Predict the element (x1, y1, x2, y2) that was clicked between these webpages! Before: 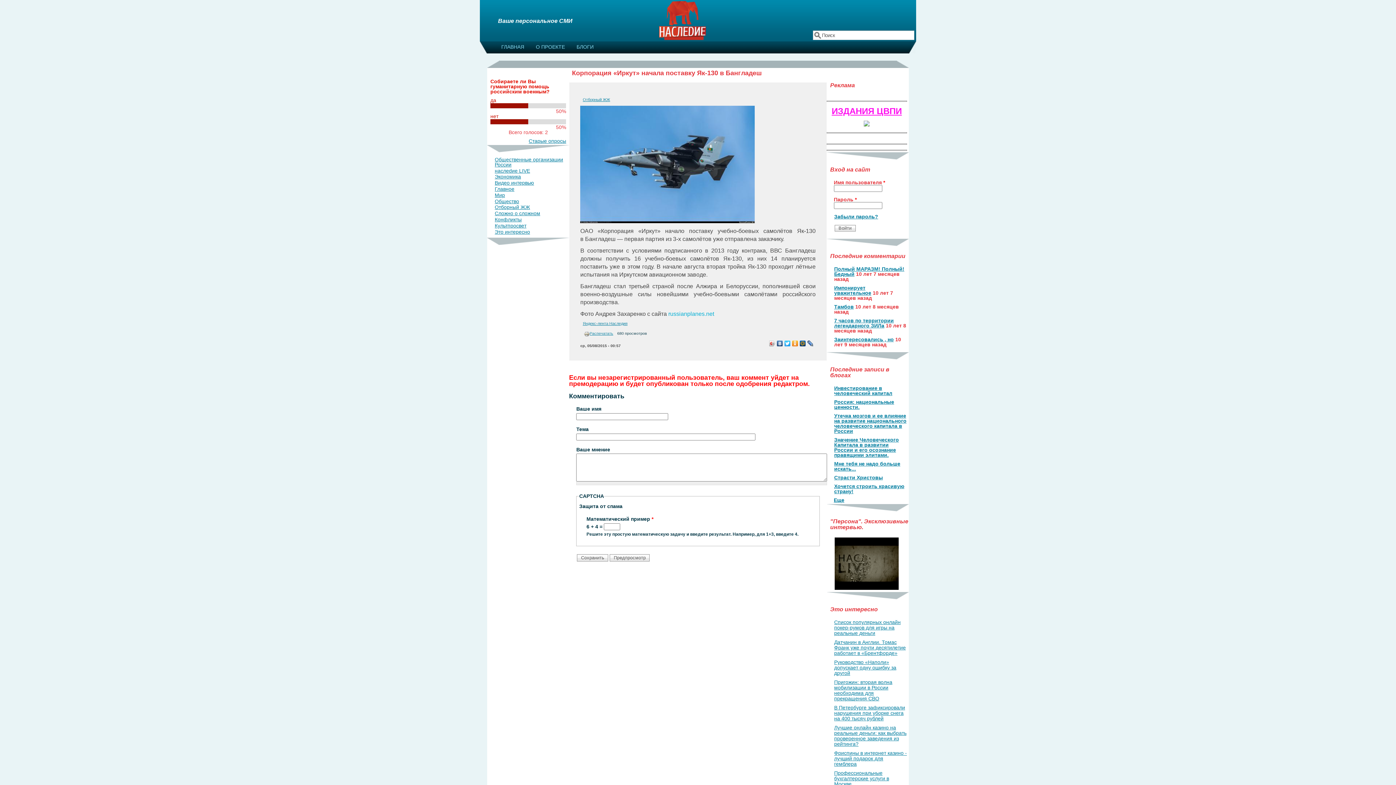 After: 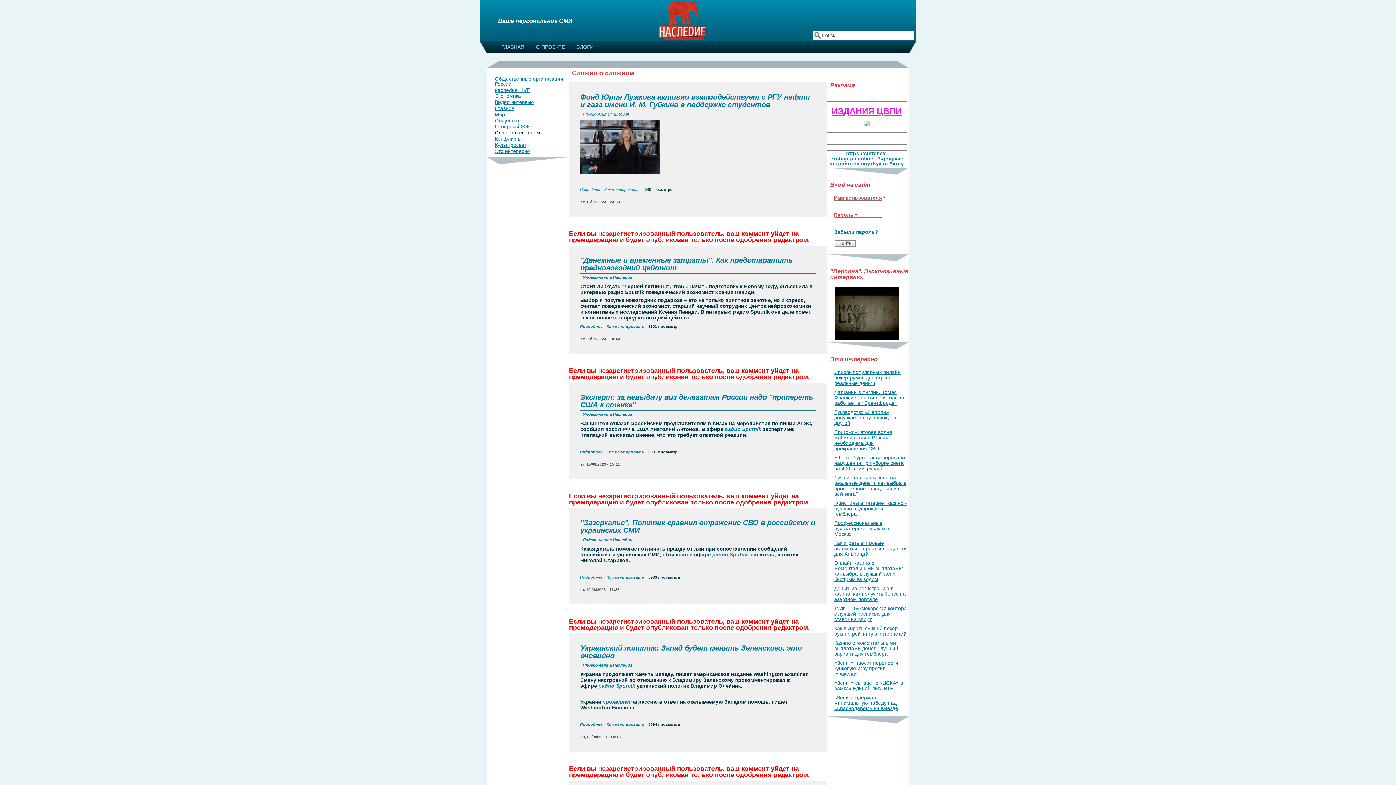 Action: bbox: (494, 210, 540, 216) label: Сложно о сложном